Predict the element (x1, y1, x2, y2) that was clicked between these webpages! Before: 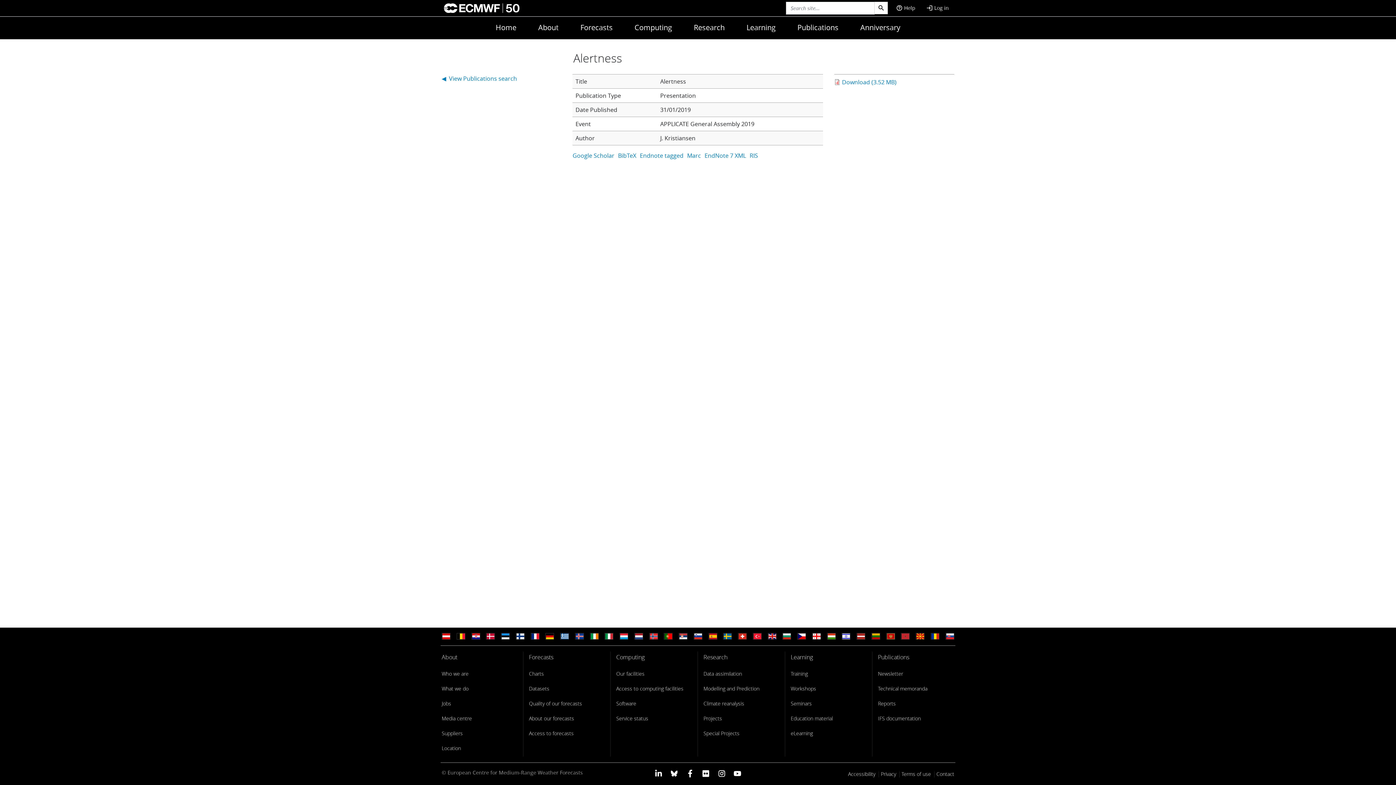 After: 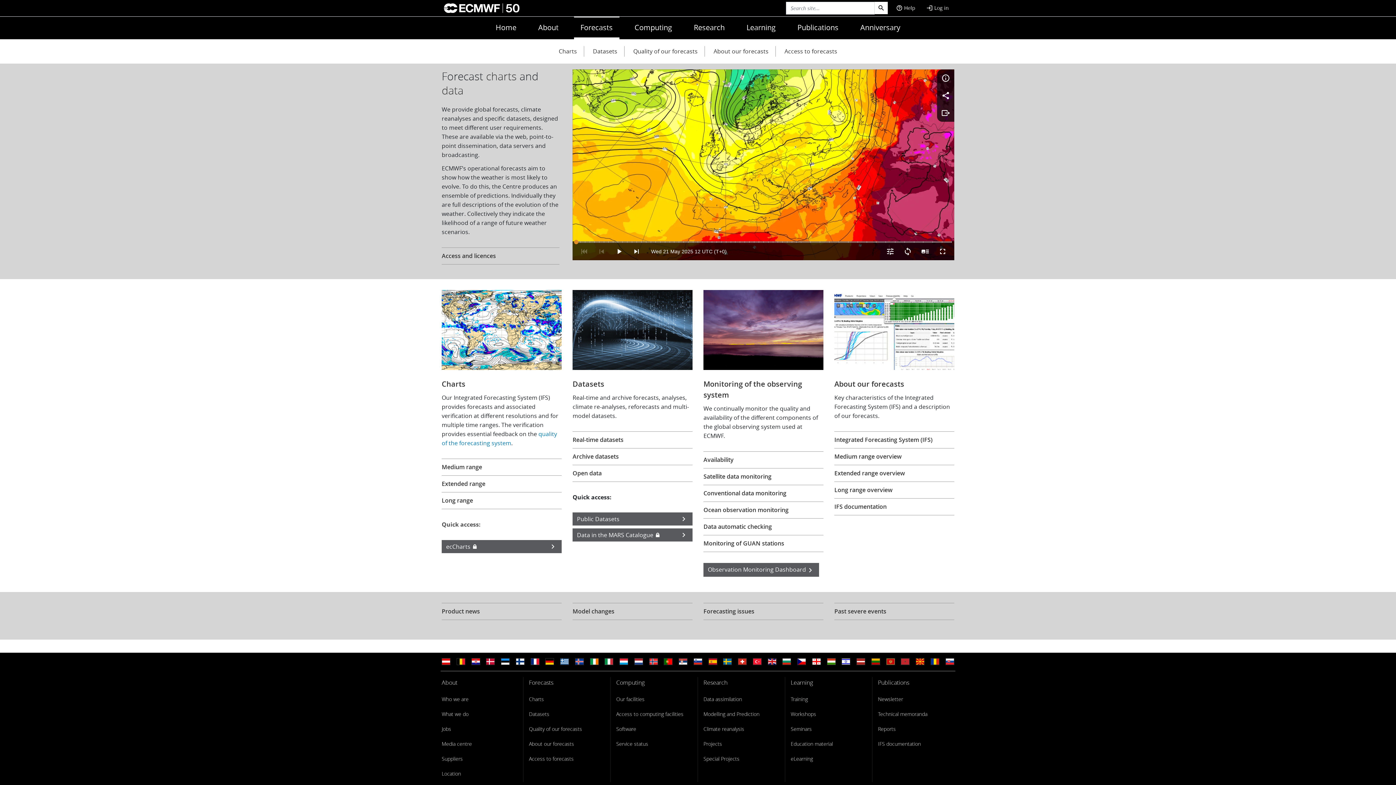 Action: bbox: (529, 652, 553, 663) label: Forecasts